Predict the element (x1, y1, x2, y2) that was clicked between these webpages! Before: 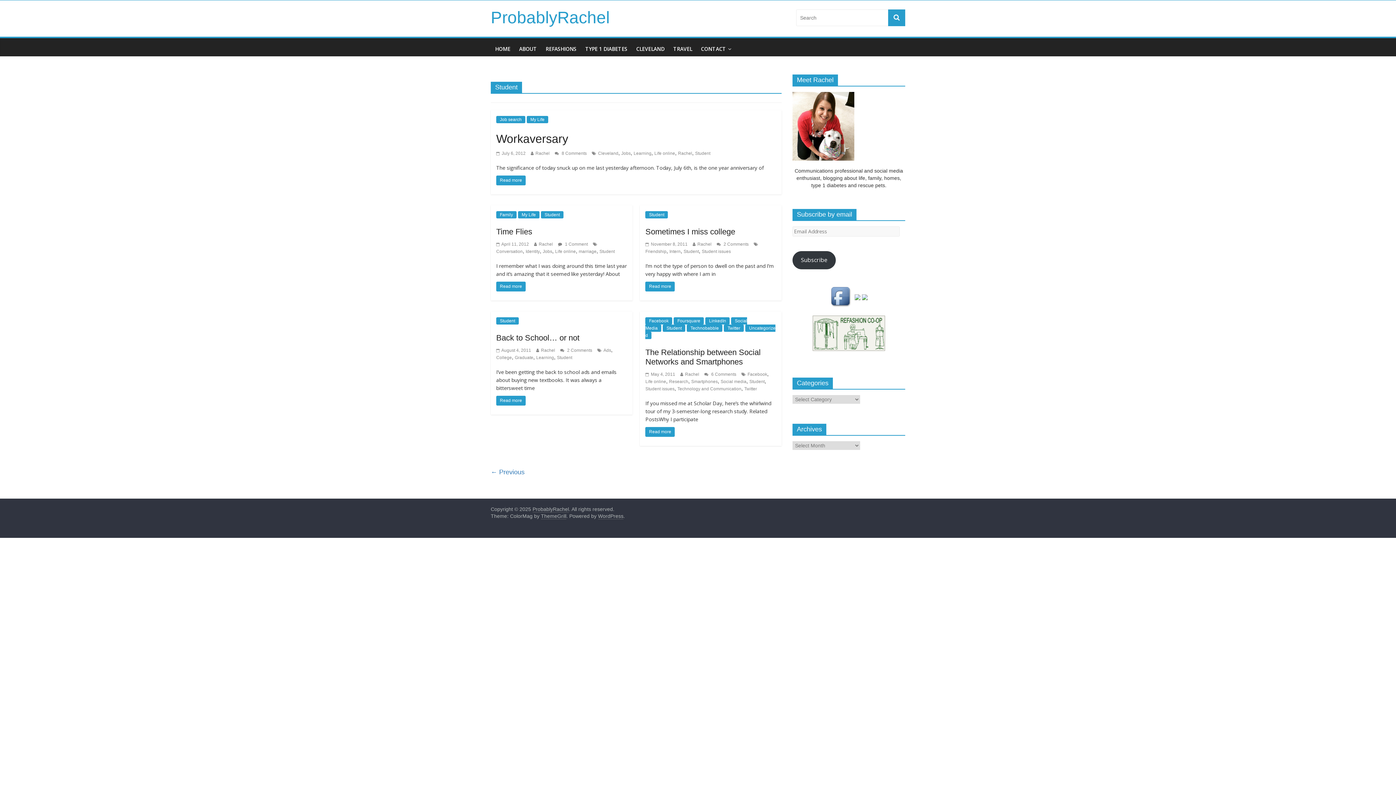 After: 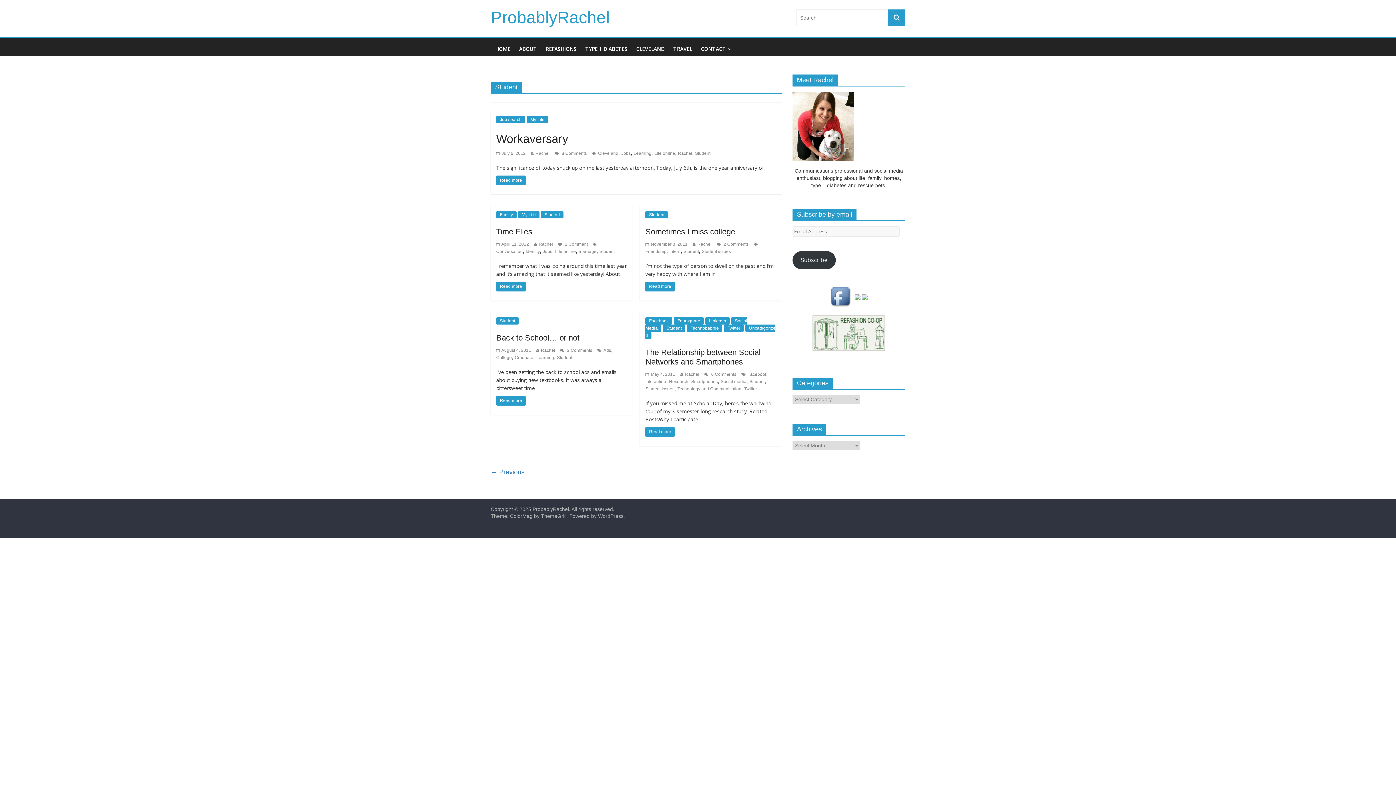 Action: bbox: (812, 333, 885, 339)